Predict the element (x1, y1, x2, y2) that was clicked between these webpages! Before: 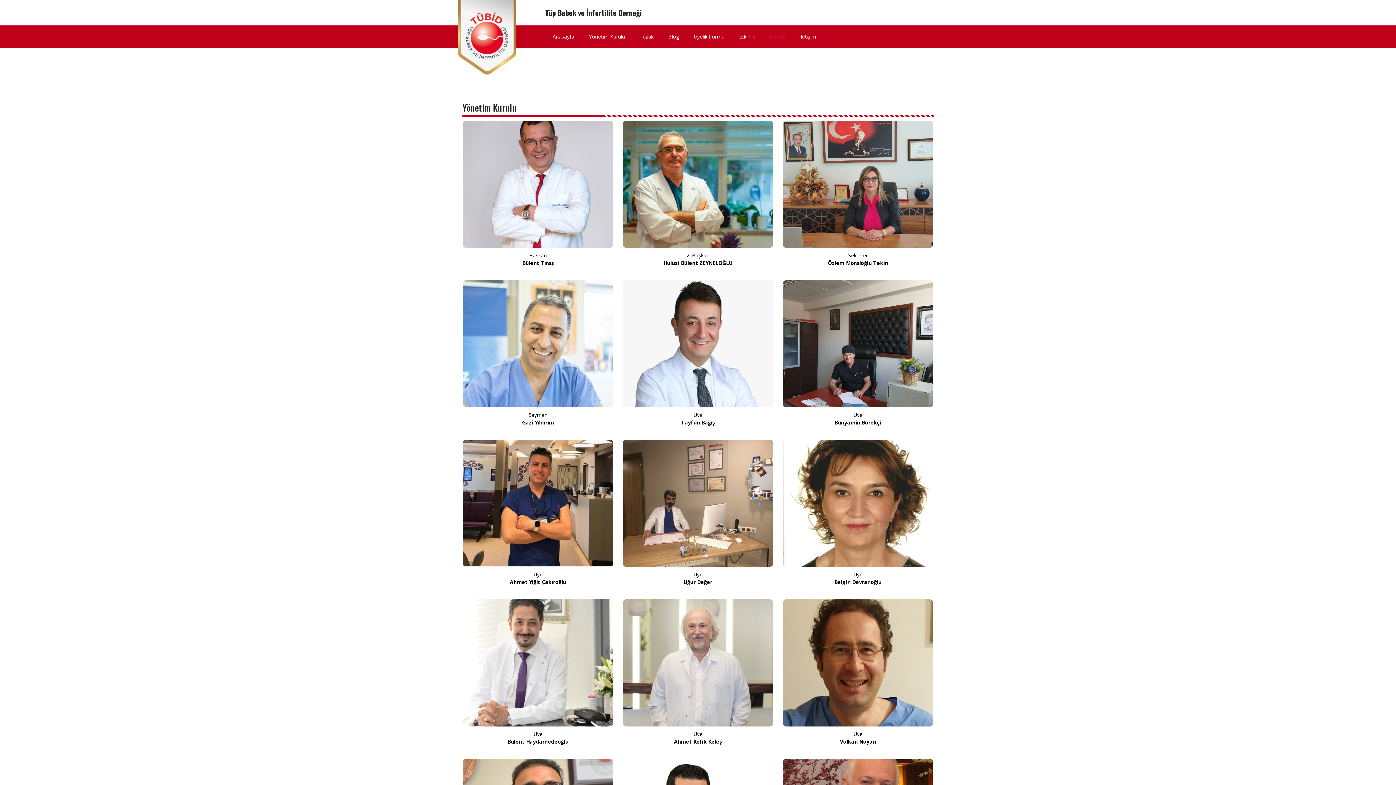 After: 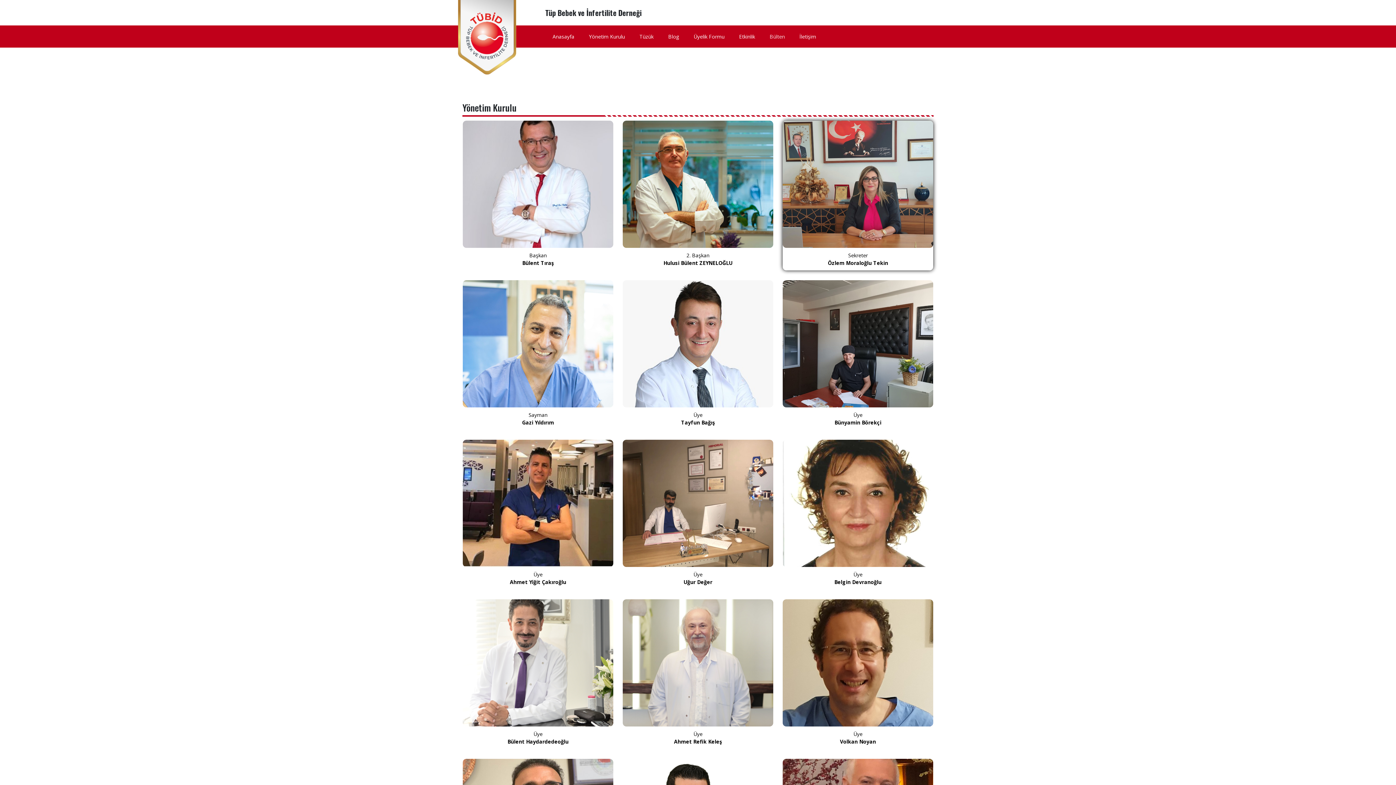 Action: bbox: (782, 120, 933, 248)